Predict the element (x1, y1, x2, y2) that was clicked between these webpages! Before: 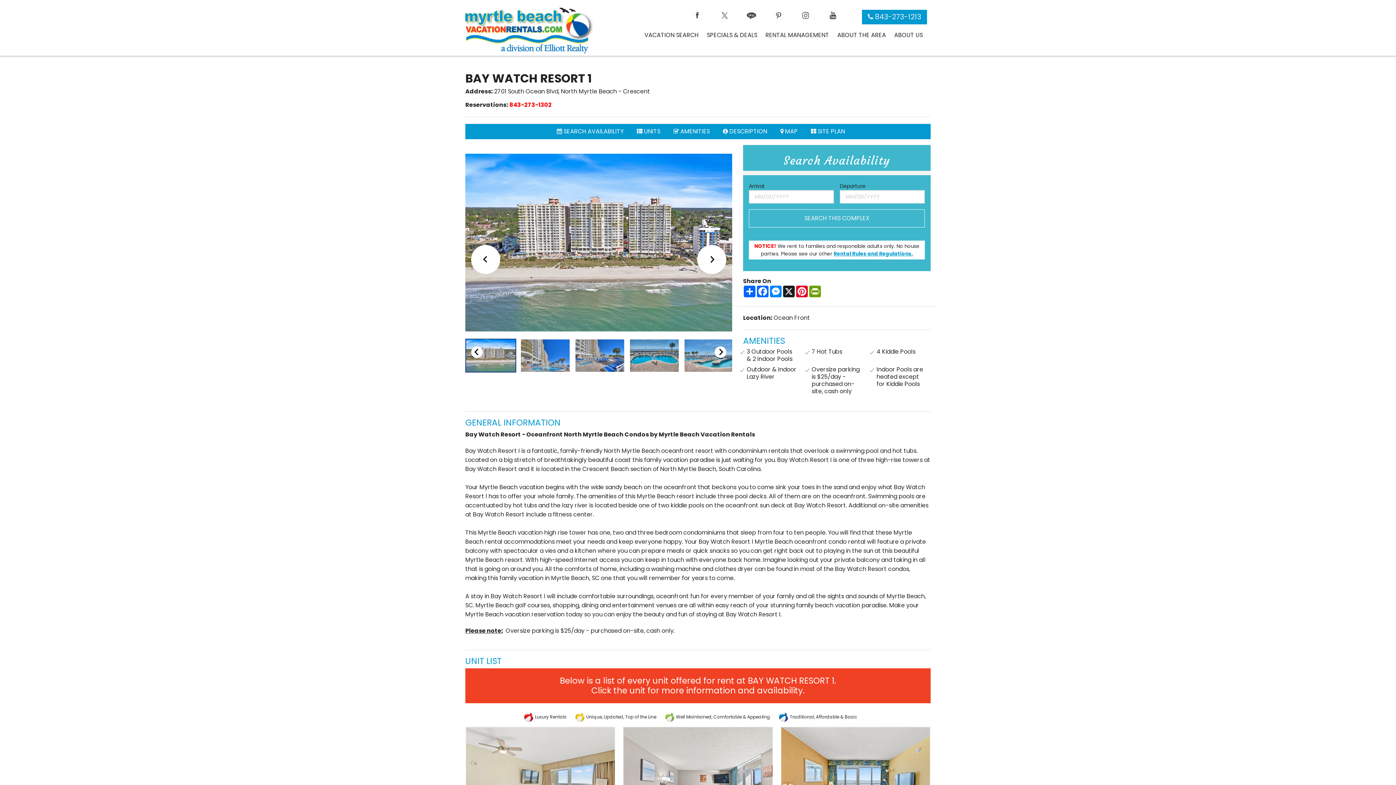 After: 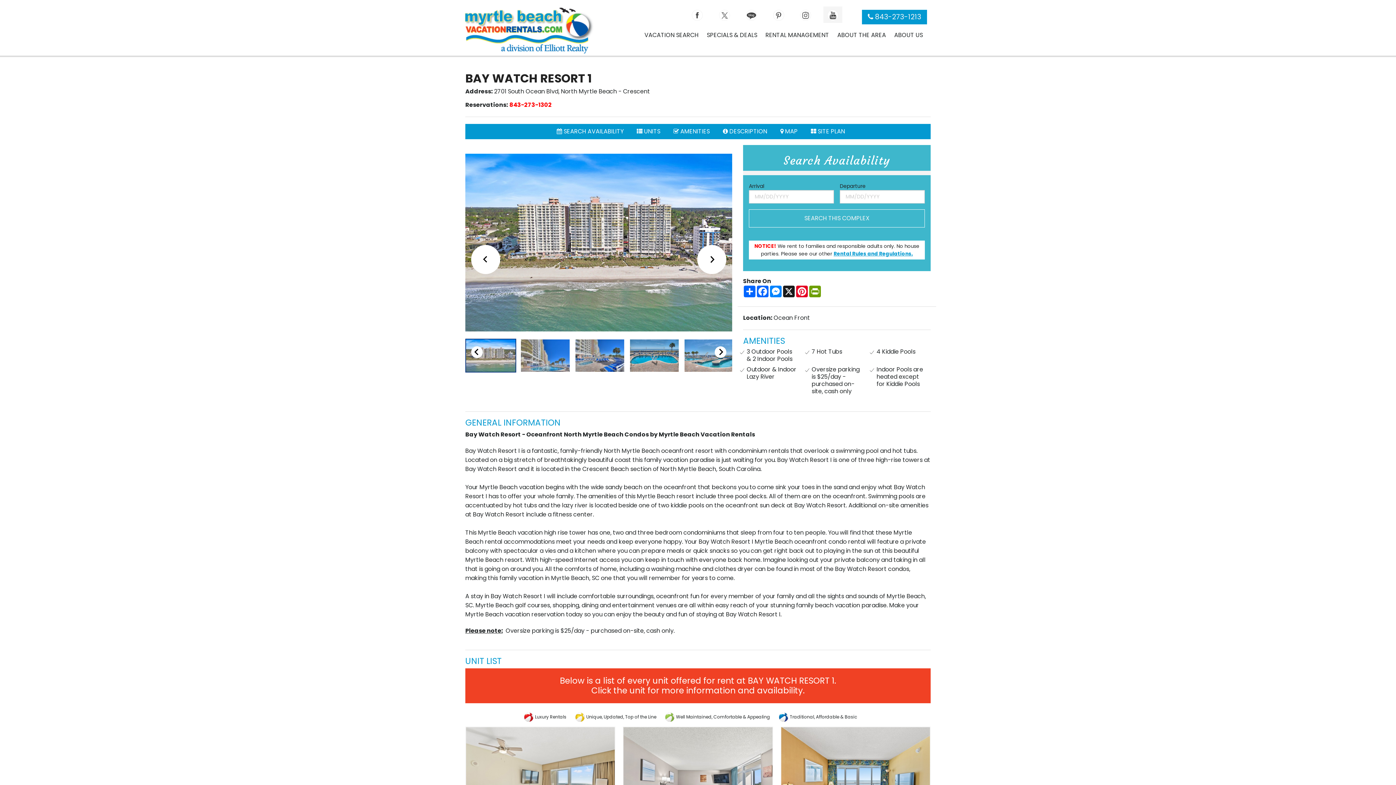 Action: bbox: (823, 6, 842, 23)